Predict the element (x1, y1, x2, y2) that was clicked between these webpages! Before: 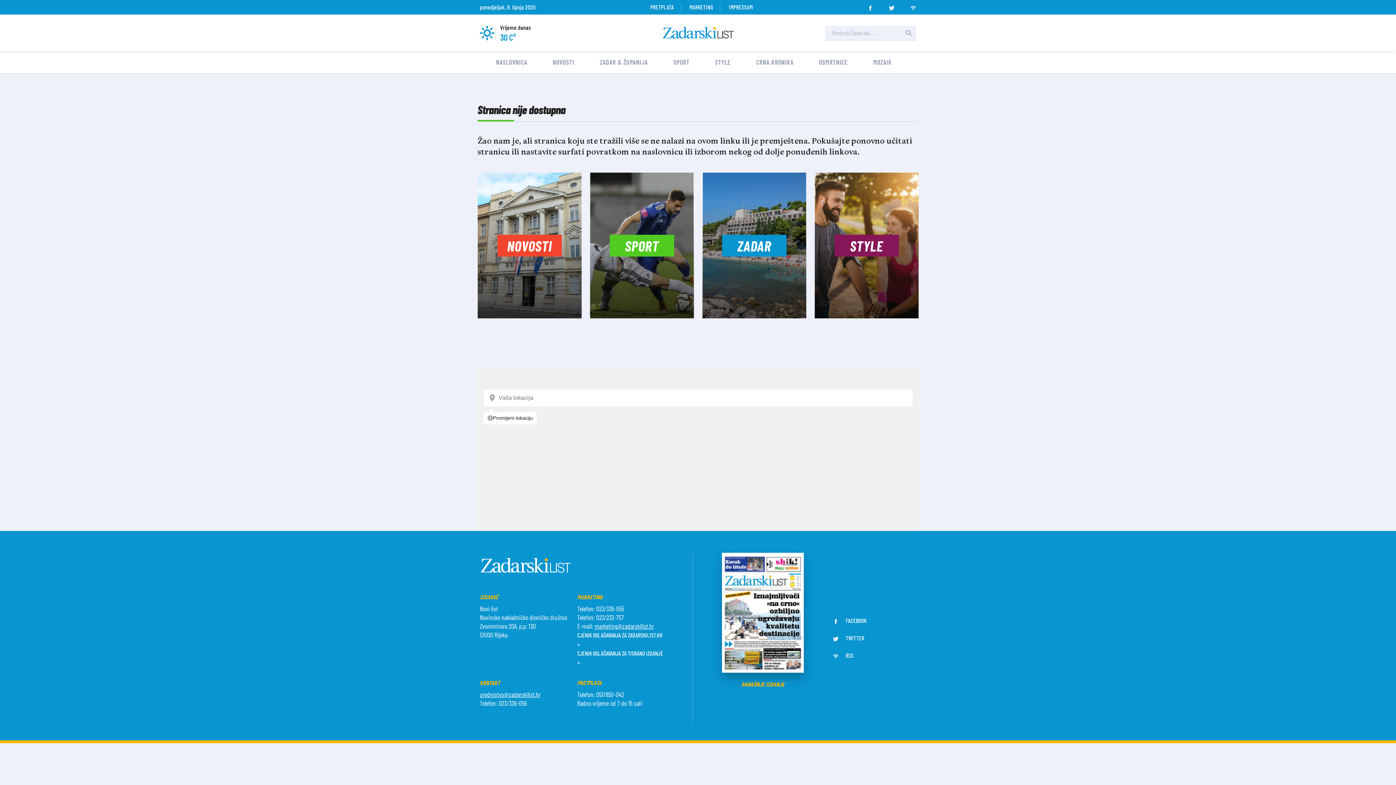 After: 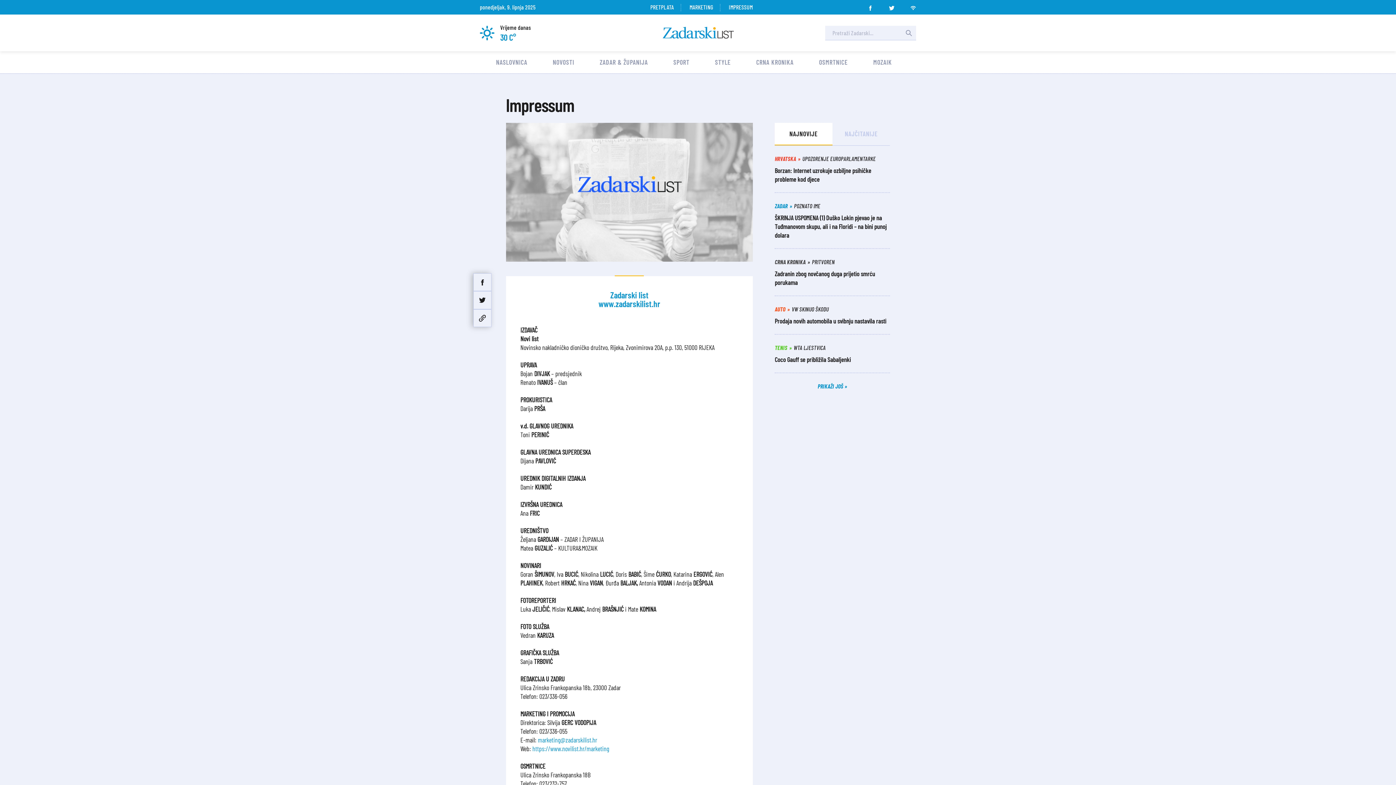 Action: label: IMPRESSUM bbox: (721, 3, 760, 10)